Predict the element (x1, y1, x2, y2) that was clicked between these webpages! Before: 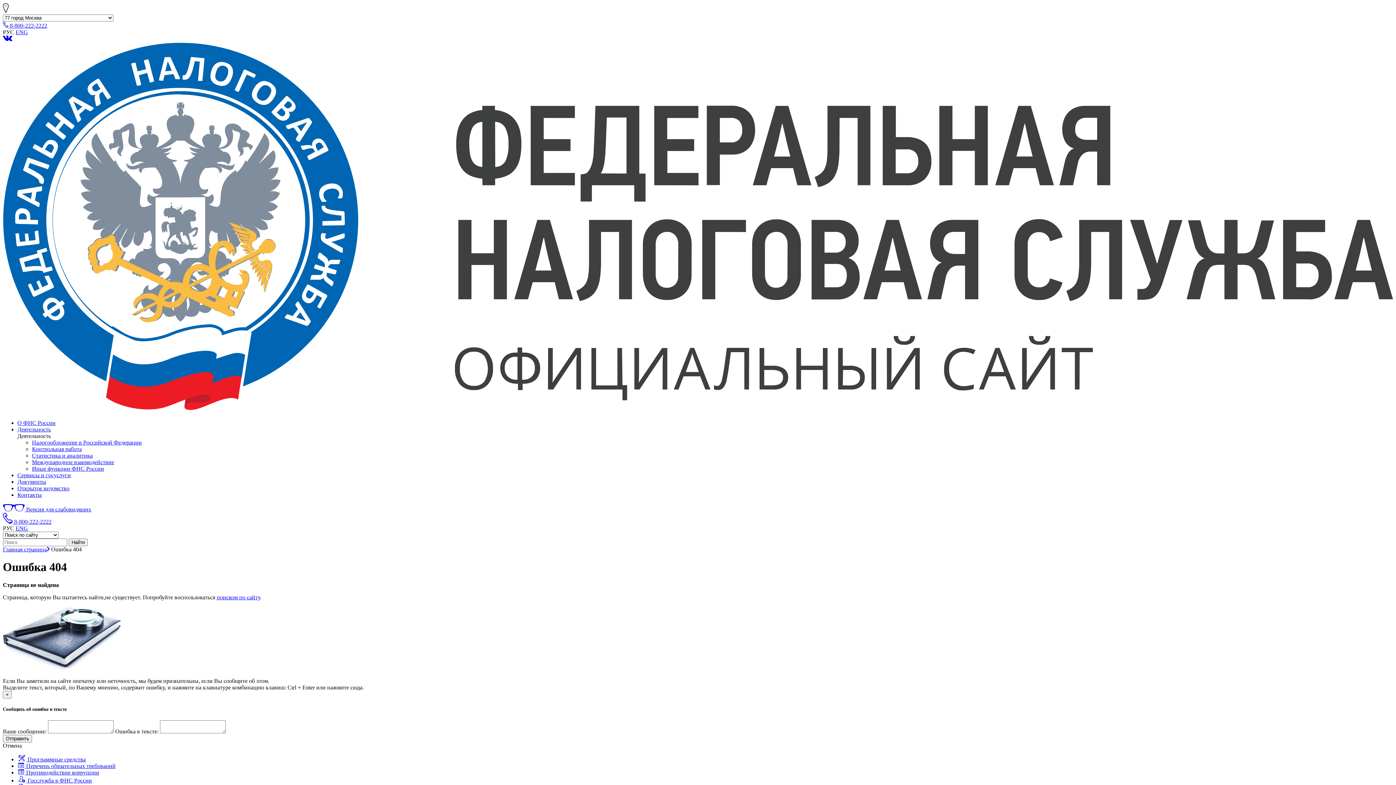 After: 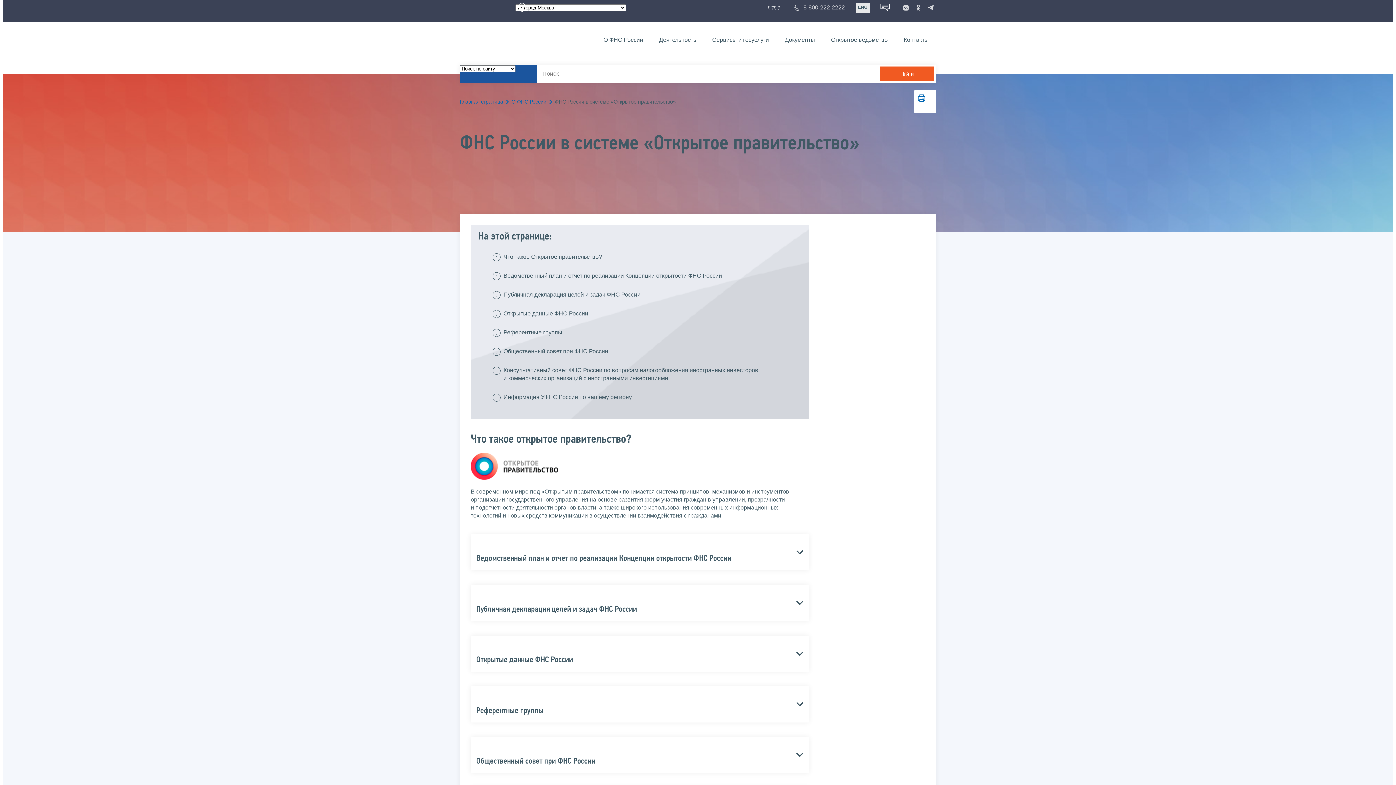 Action: label: Открытое ведомство bbox: (17, 485, 69, 491)